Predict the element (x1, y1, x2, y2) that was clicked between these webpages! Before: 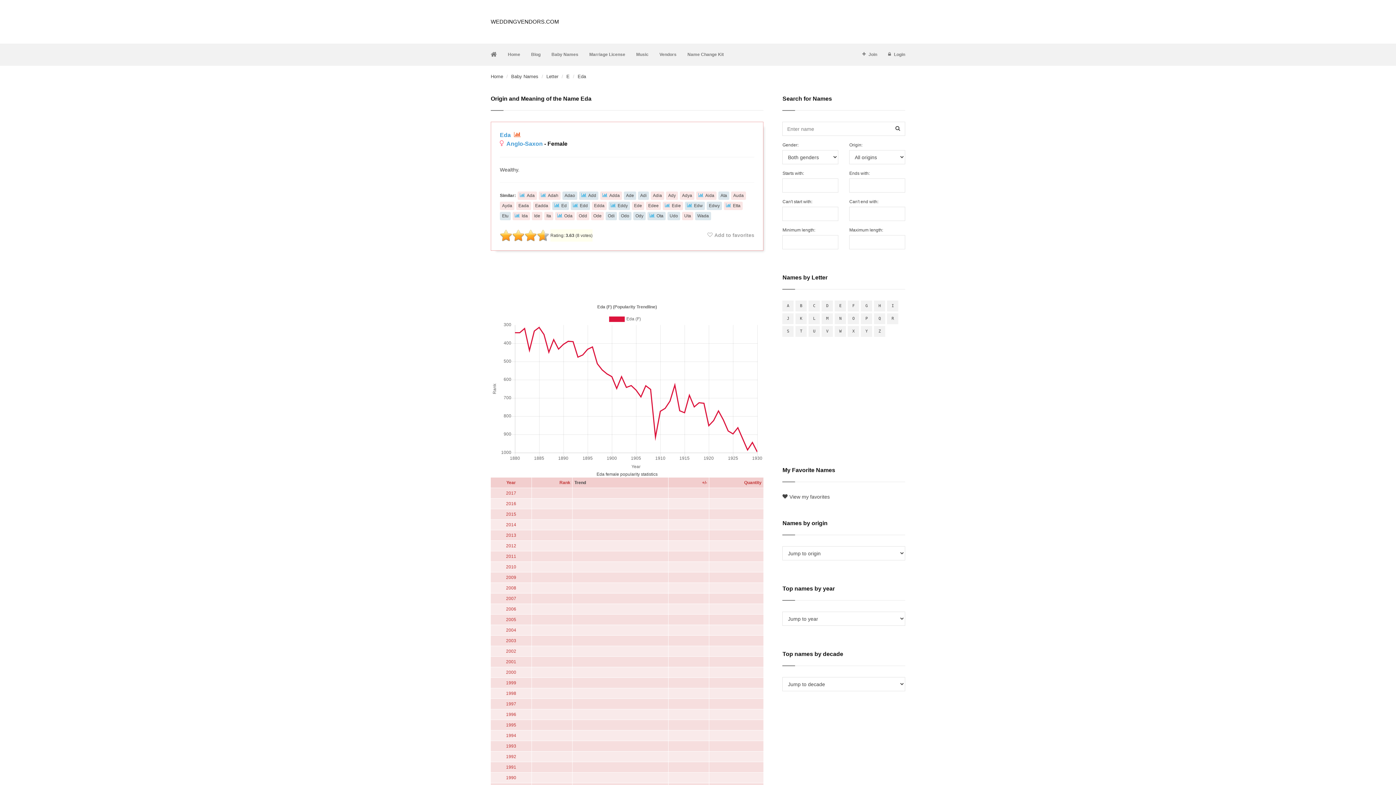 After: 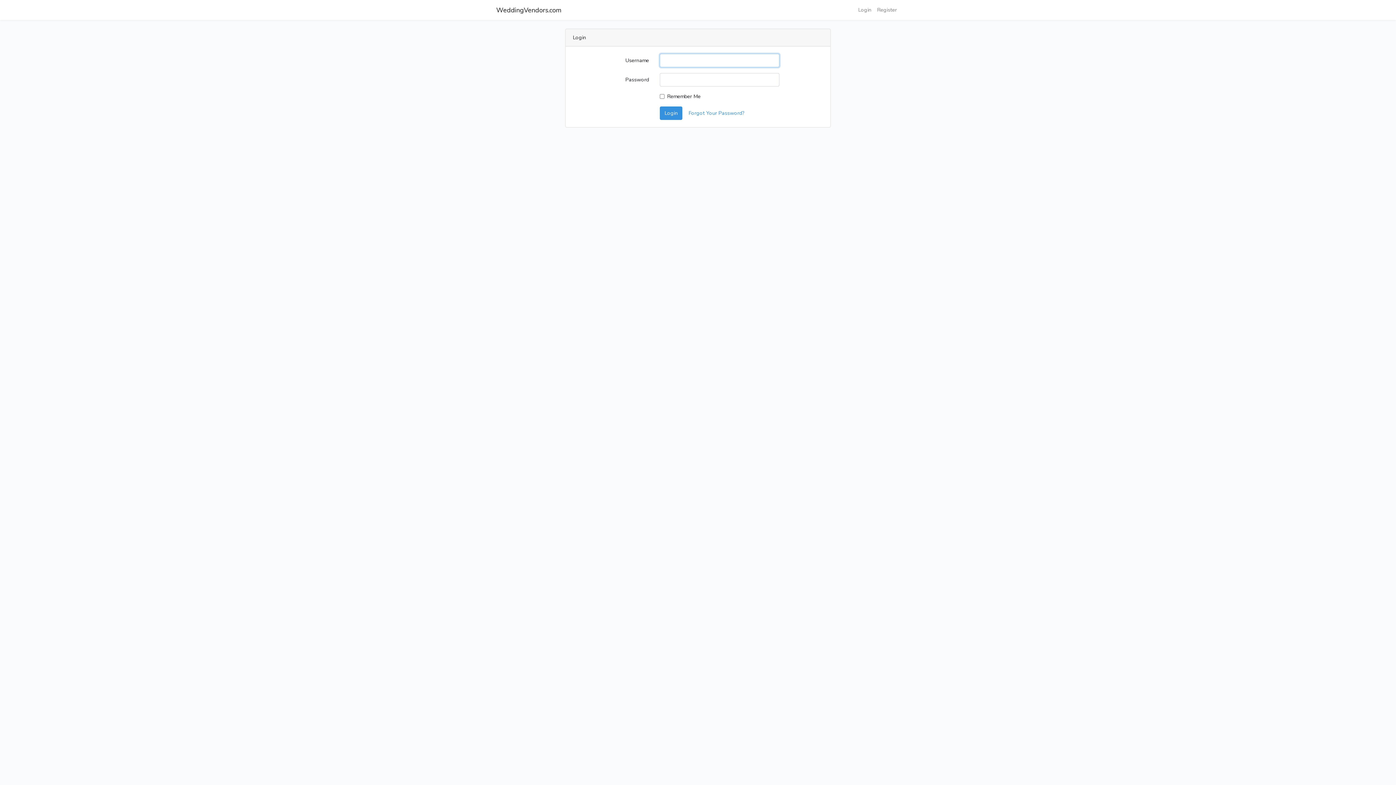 Action: bbox: (882, 43, 910, 65) label: Login